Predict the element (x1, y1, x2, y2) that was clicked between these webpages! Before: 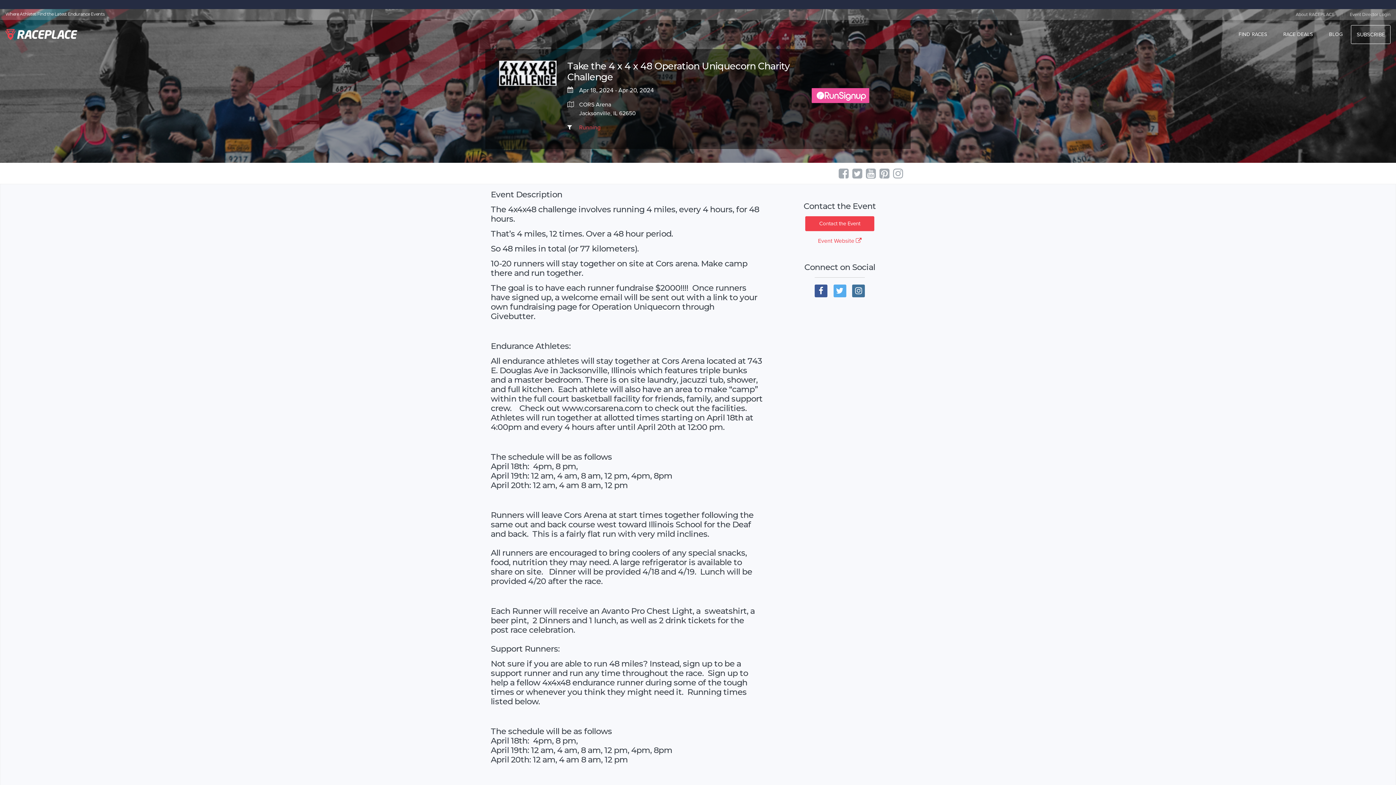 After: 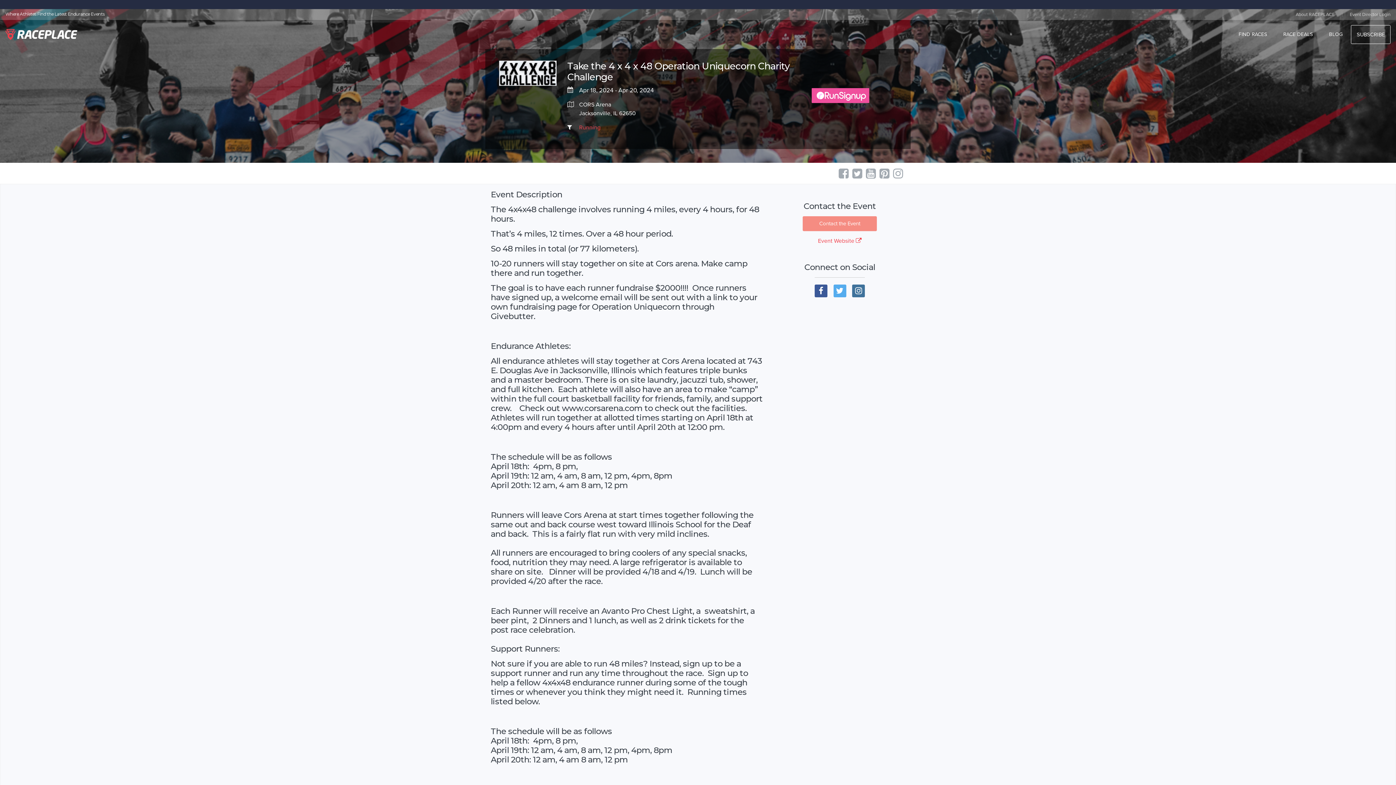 Action: bbox: (805, 216, 874, 231) label: Contact the Event